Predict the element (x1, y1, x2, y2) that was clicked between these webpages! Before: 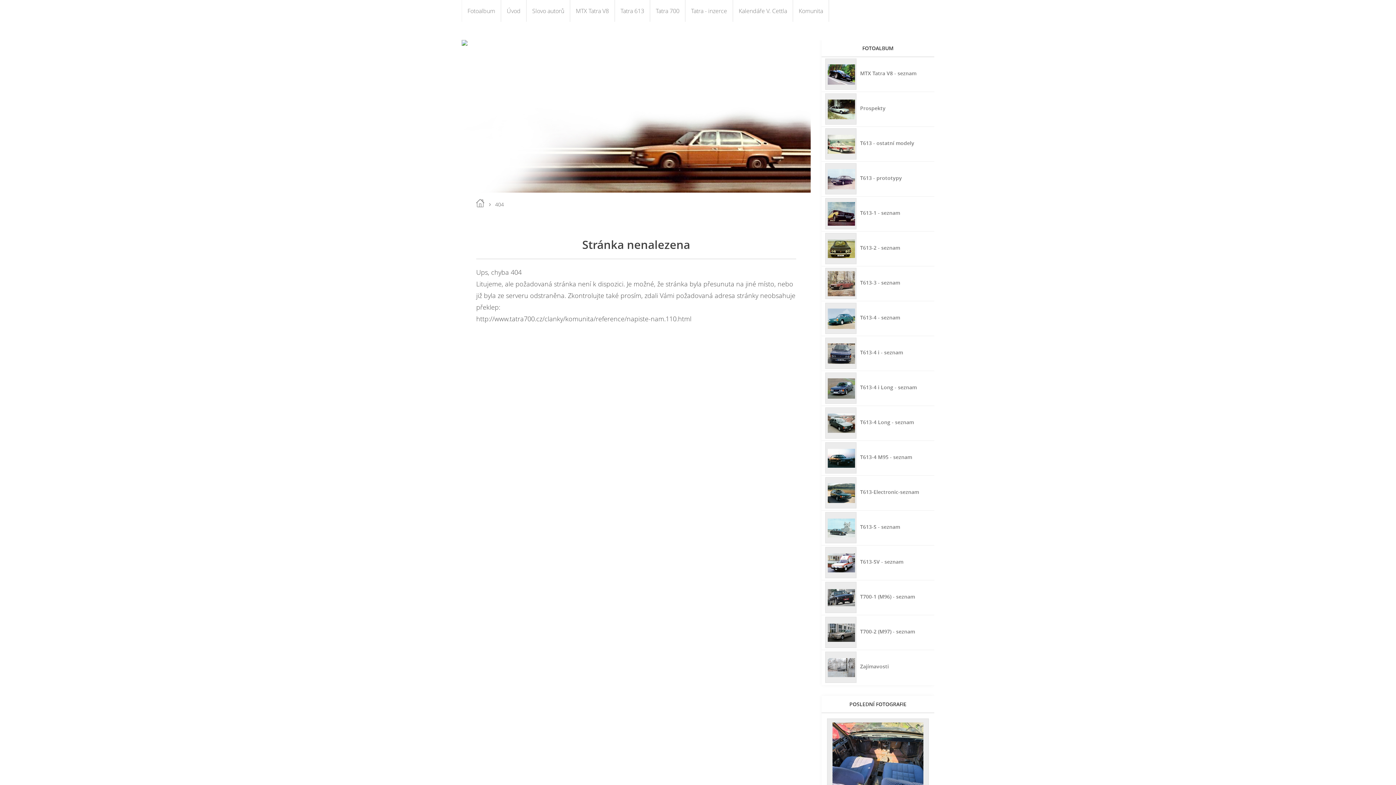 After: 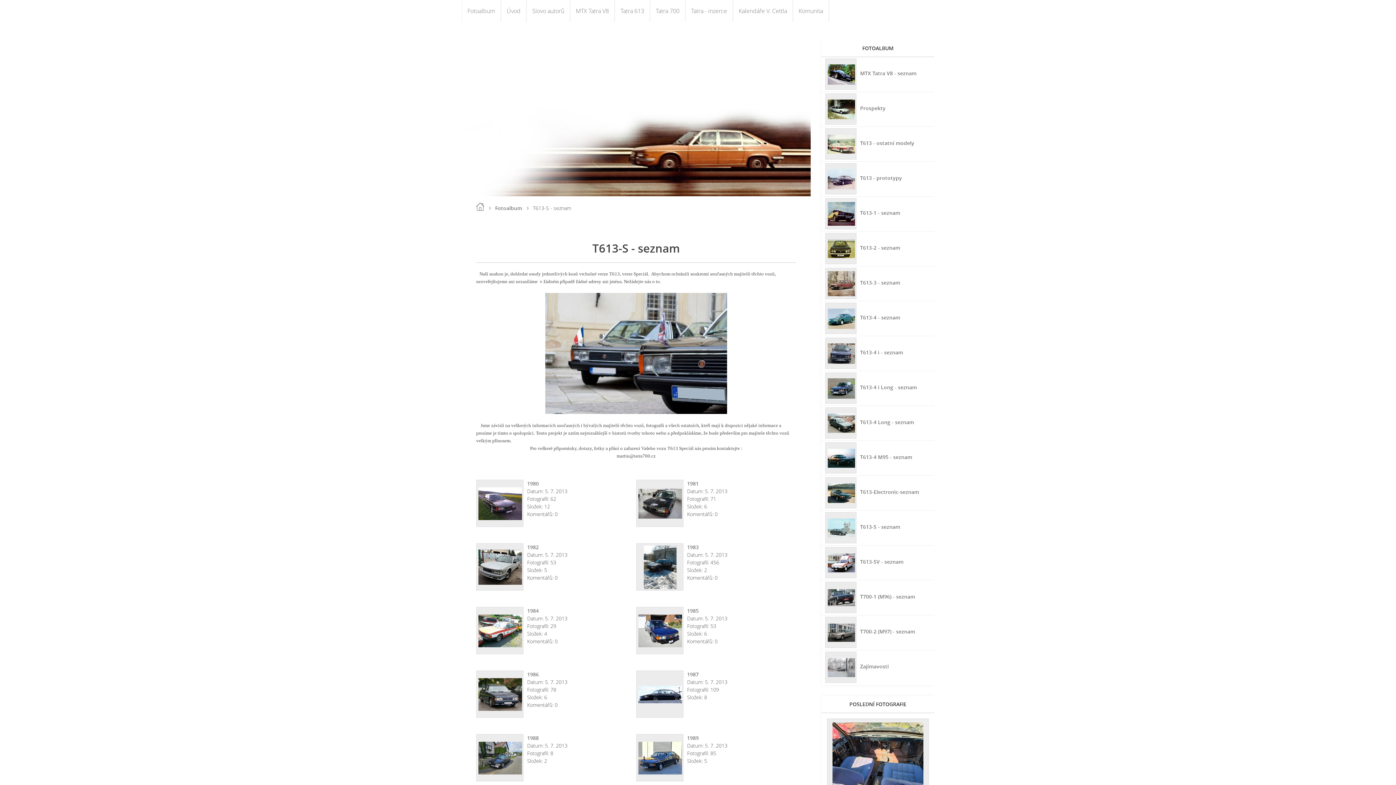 Action: bbox: (860, 510, 904, 543) label: T613-S - seznam